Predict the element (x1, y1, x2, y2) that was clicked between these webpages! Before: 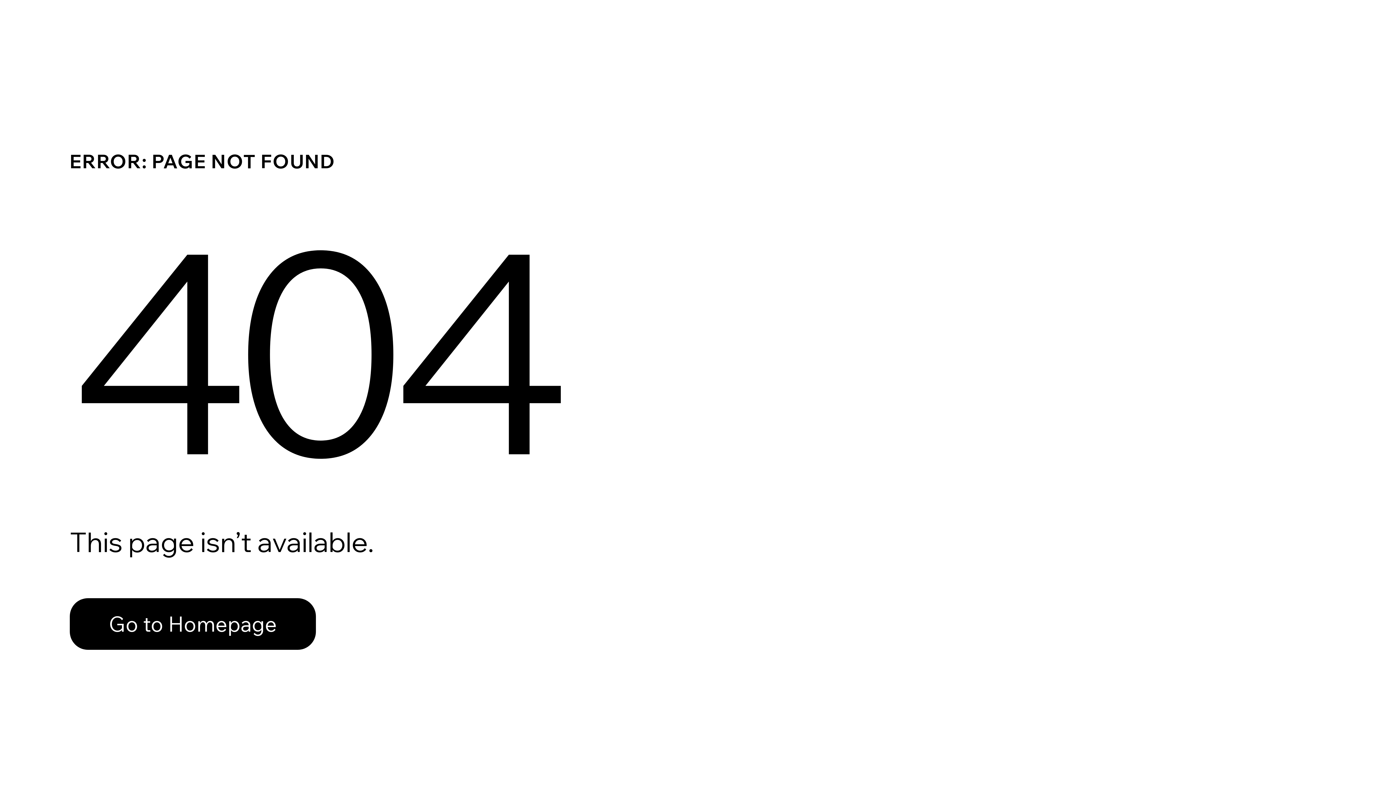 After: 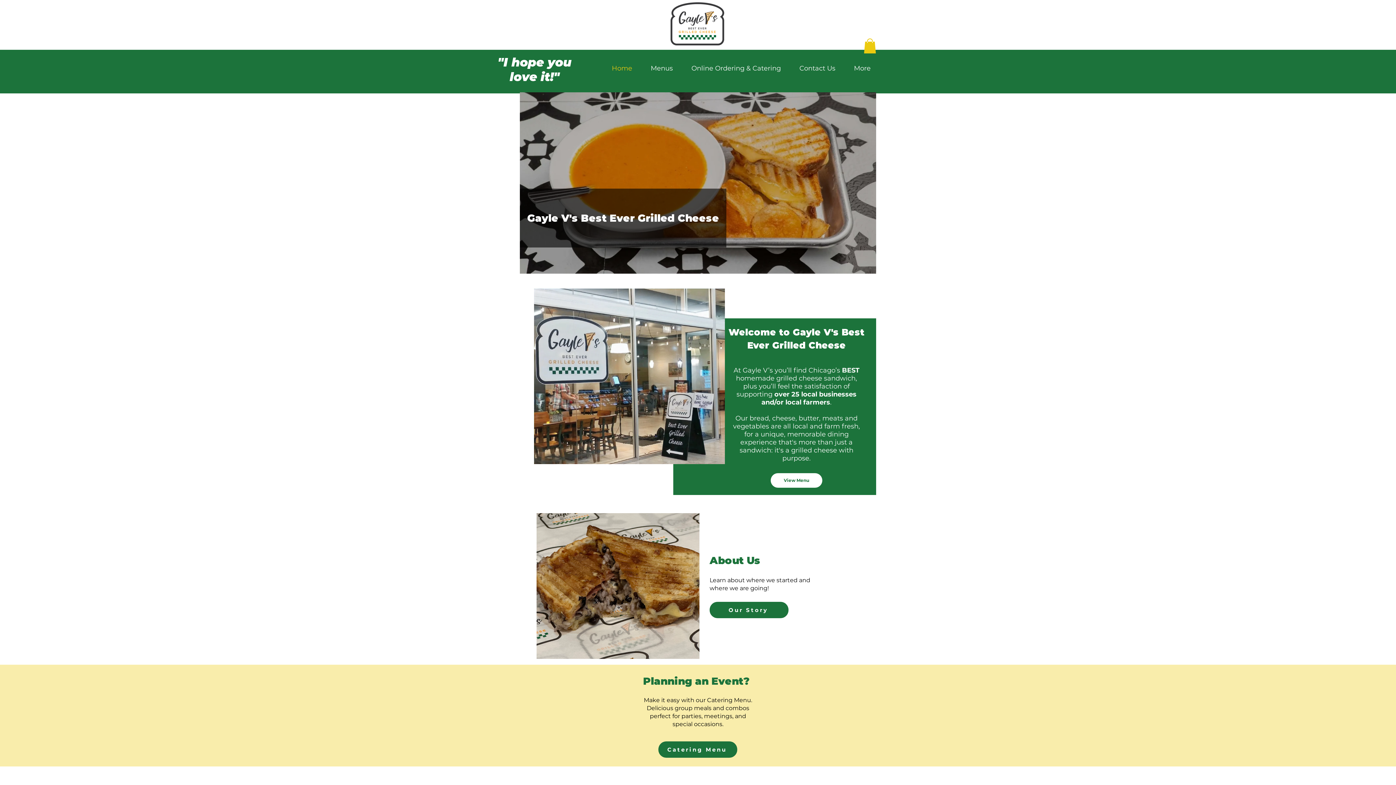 Action: bbox: (69, 582, 768, 659) label: Go to Homepage